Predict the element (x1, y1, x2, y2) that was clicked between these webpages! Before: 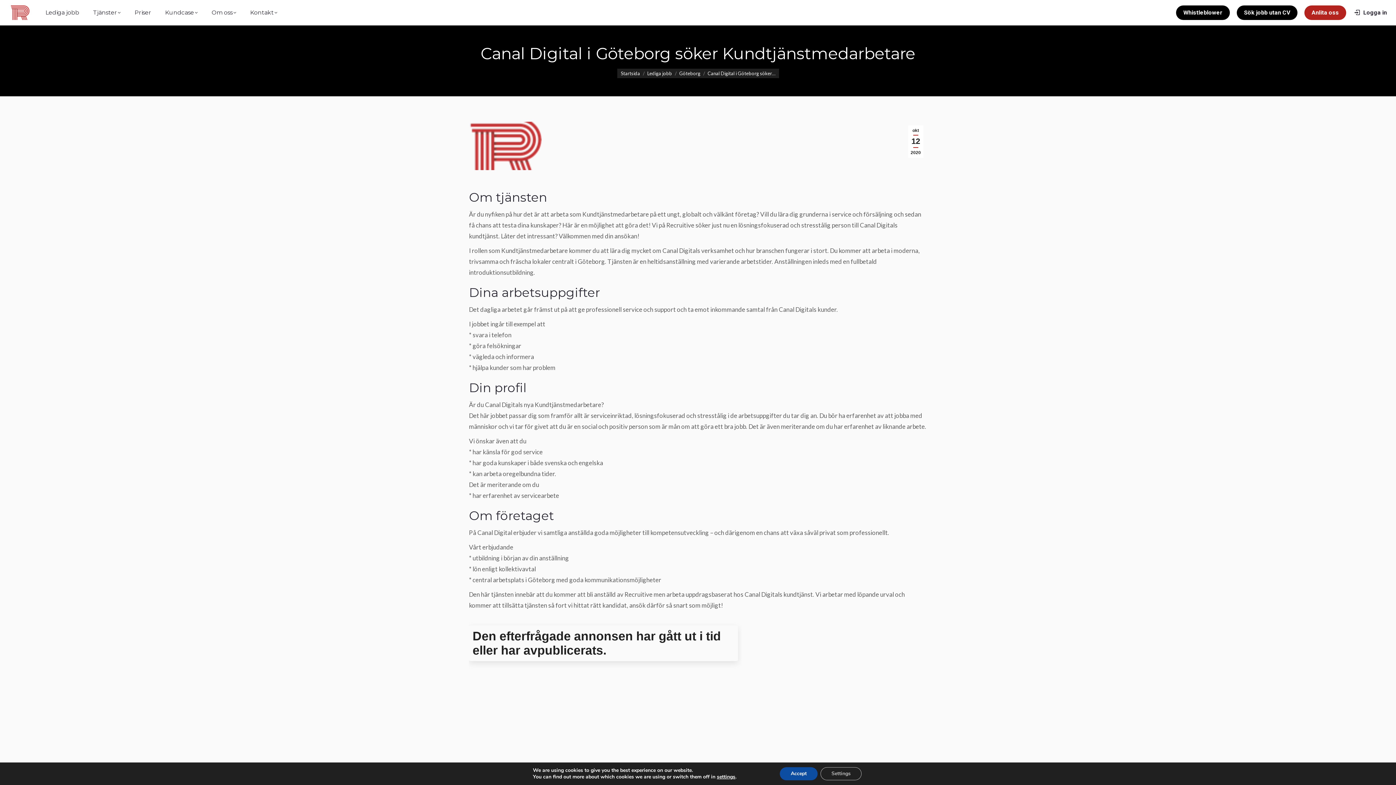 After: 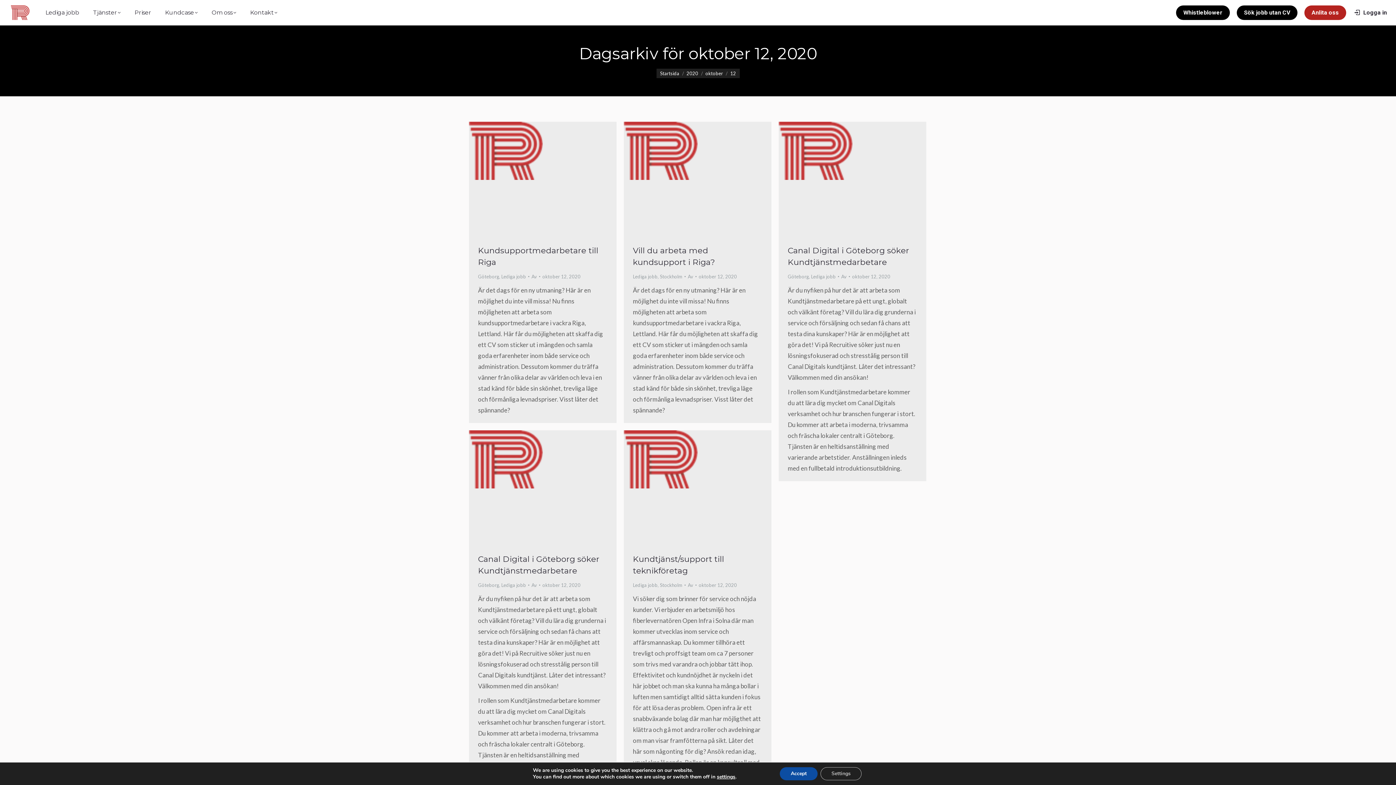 Action: label: okt
12
2020 bbox: (908, 125, 923, 157)